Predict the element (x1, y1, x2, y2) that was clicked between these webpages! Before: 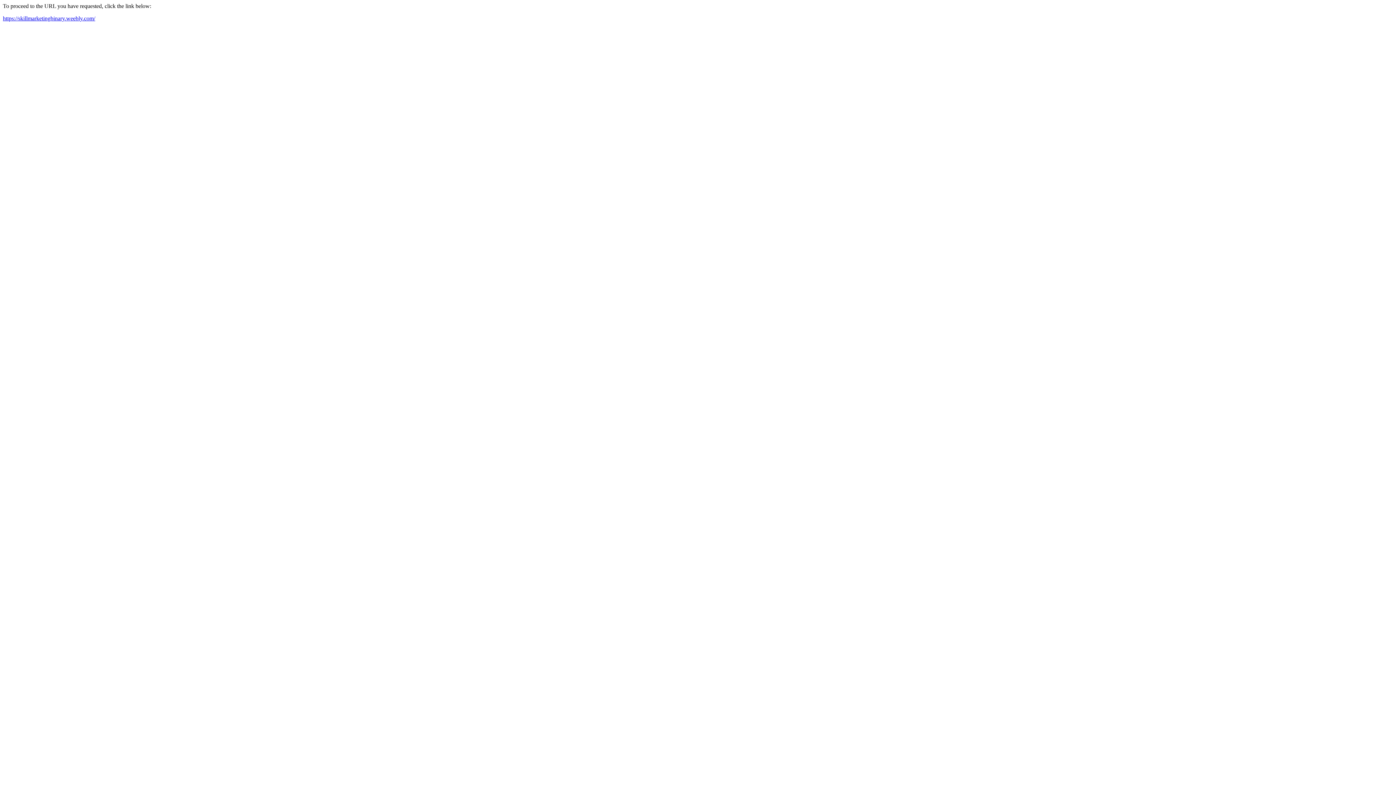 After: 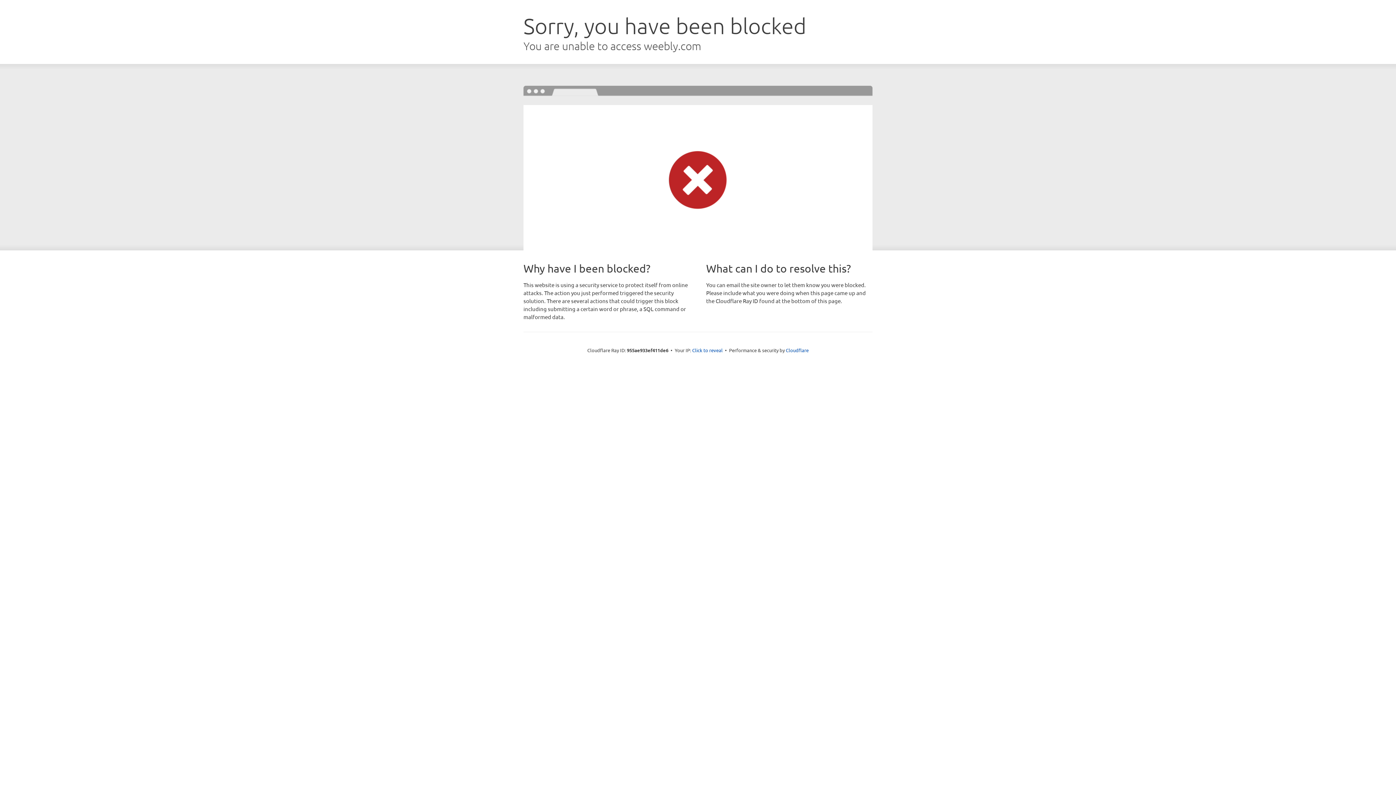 Action: label: https://skillmarketingbinary.weebly.com/ bbox: (2, 15, 95, 21)